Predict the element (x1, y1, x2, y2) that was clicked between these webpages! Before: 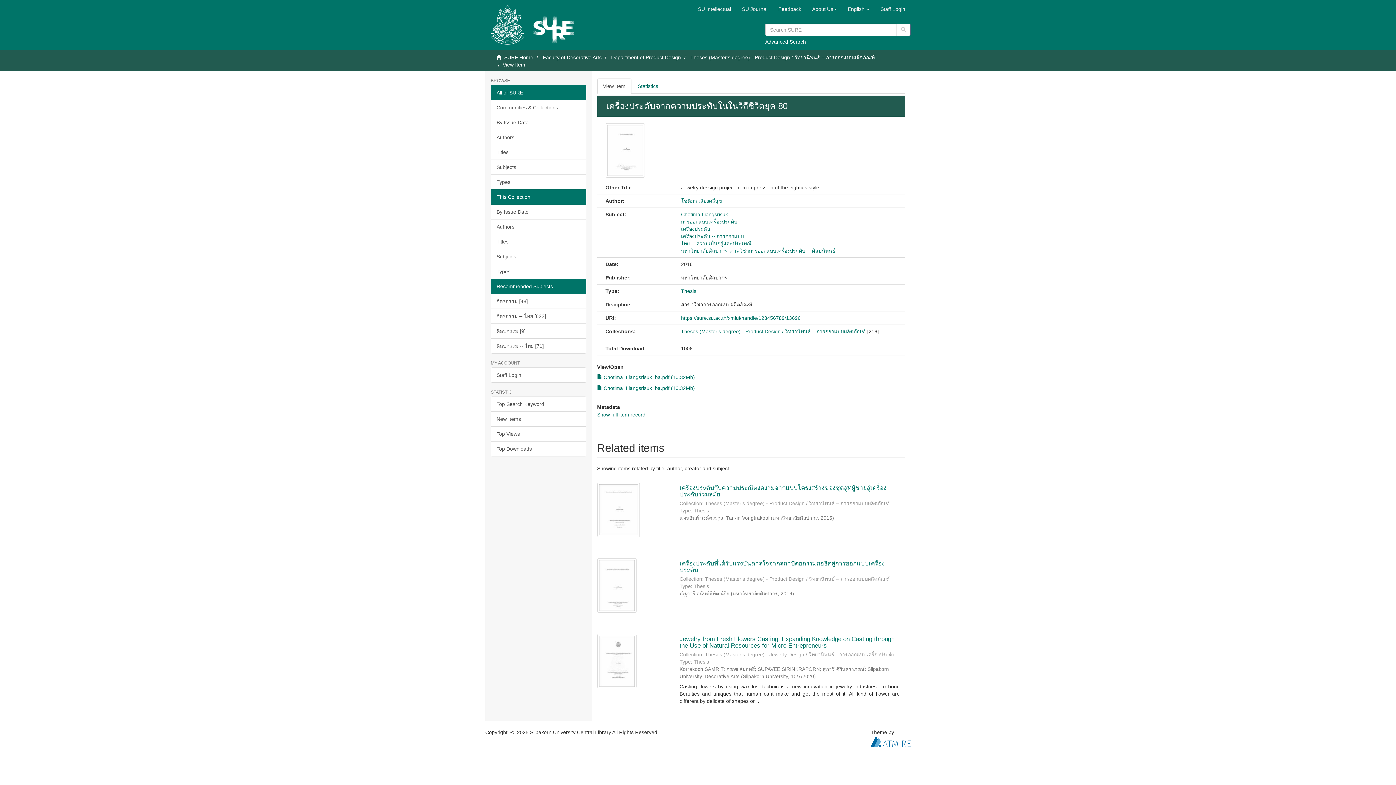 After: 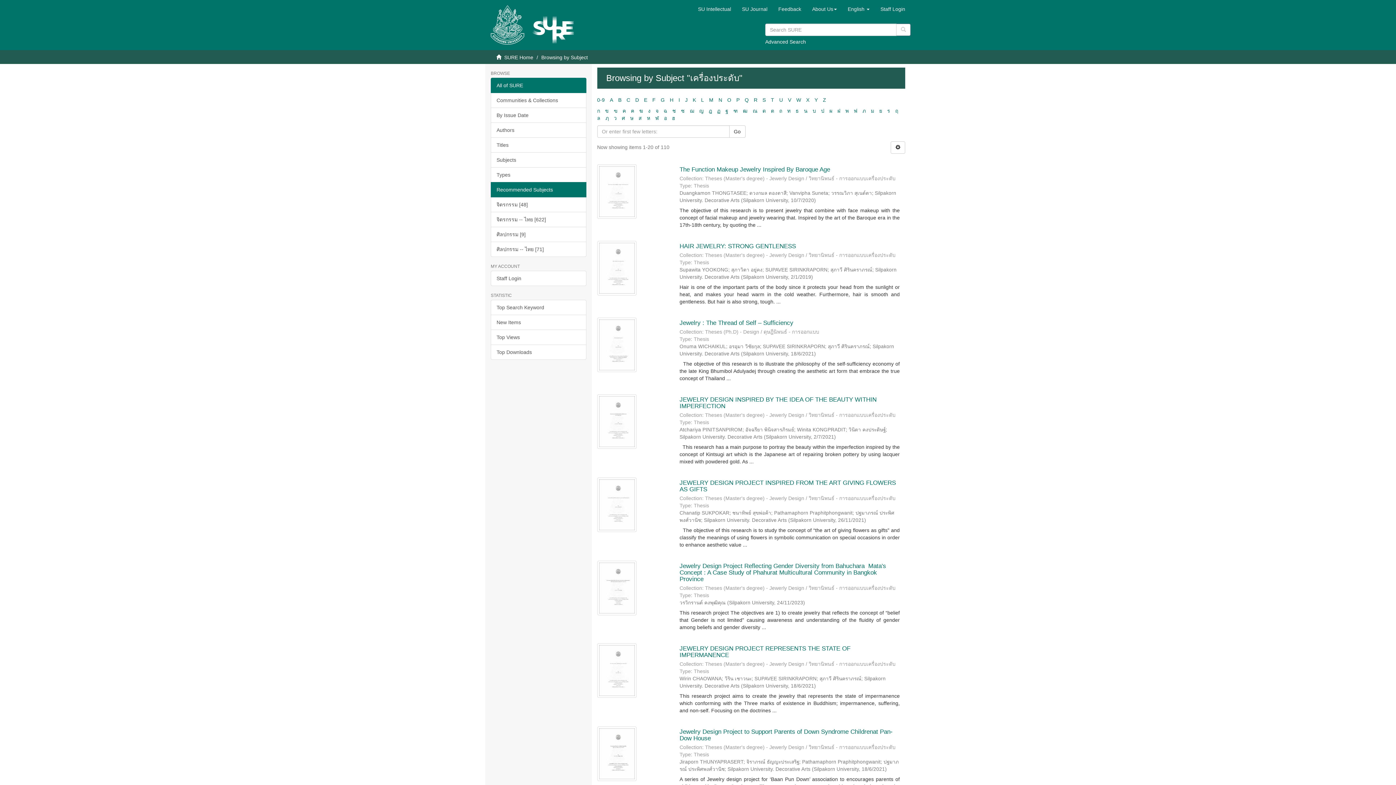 Action: bbox: (681, 226, 710, 232) label: เครื่องประดับ